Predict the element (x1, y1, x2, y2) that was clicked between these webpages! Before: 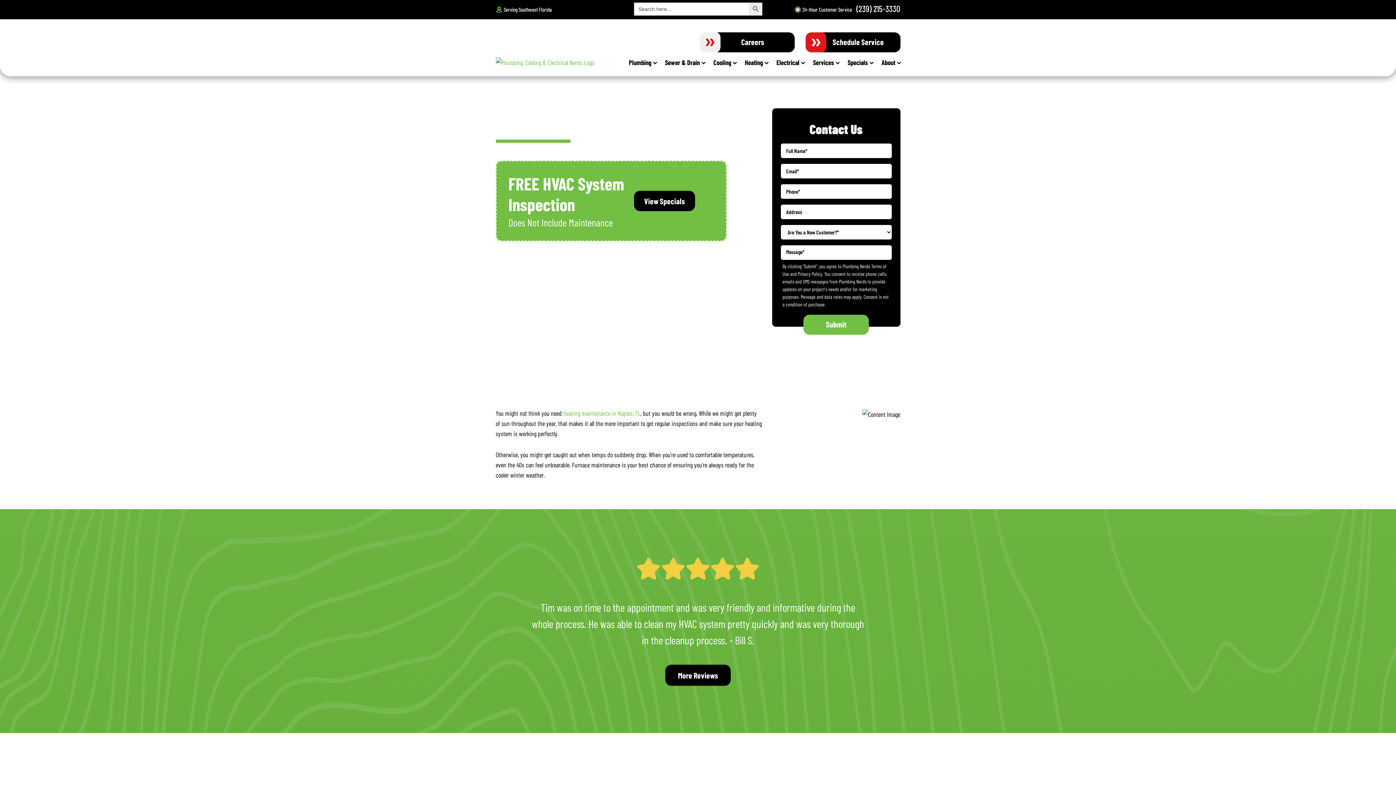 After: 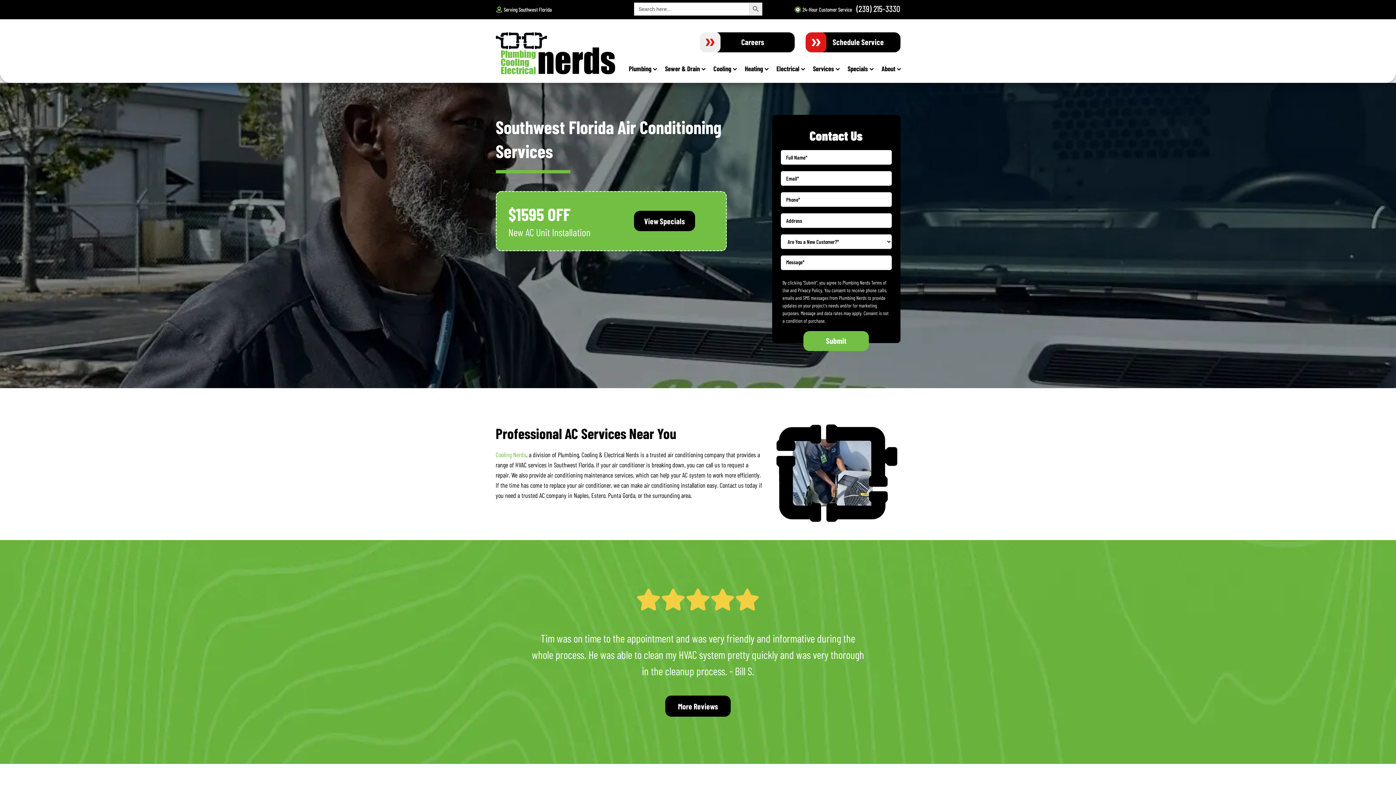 Action: bbox: (709, 52, 741, 71) label: Cooling